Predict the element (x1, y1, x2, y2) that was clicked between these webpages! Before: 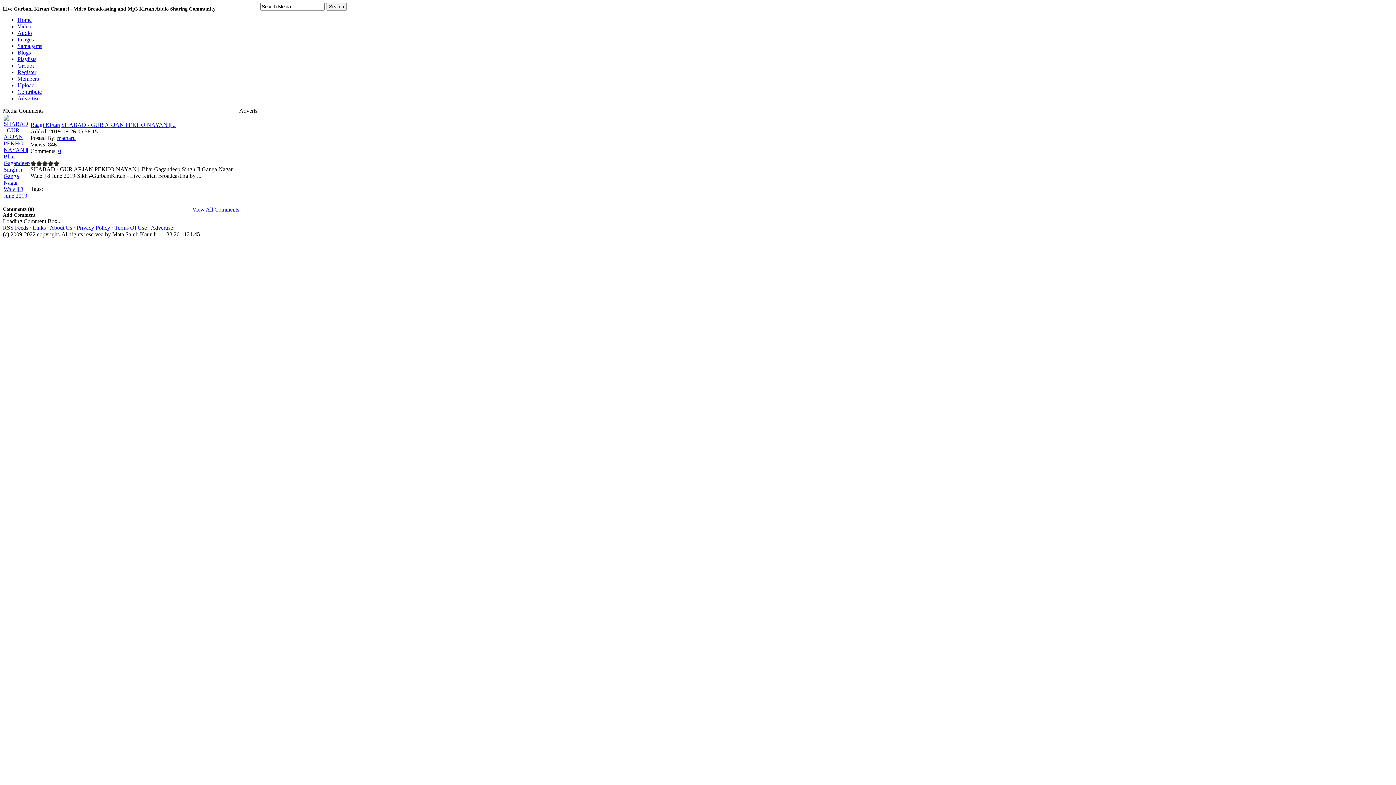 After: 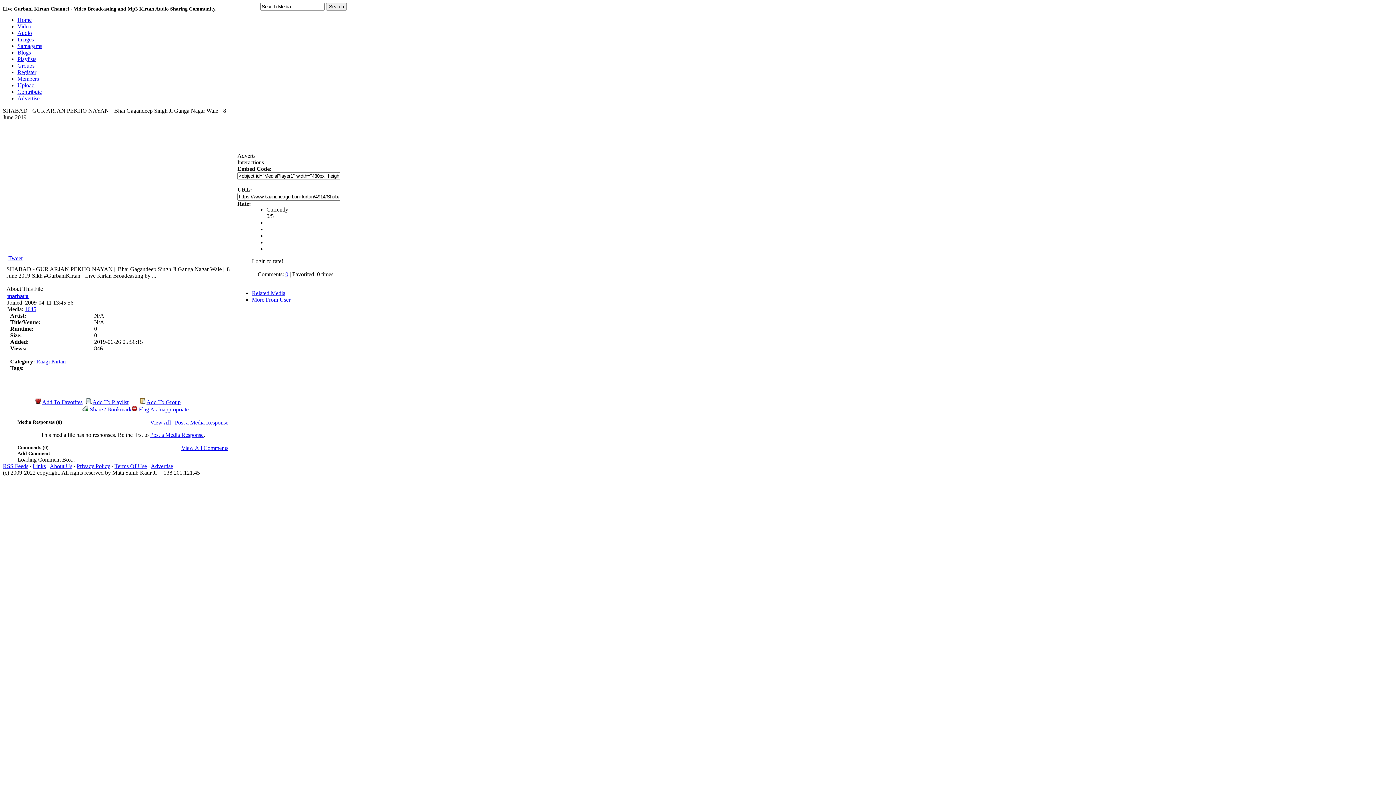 Action: label: SHABAD - GUR ARJAN PEKHO NAYAN ||... bbox: (61, 121, 175, 128)